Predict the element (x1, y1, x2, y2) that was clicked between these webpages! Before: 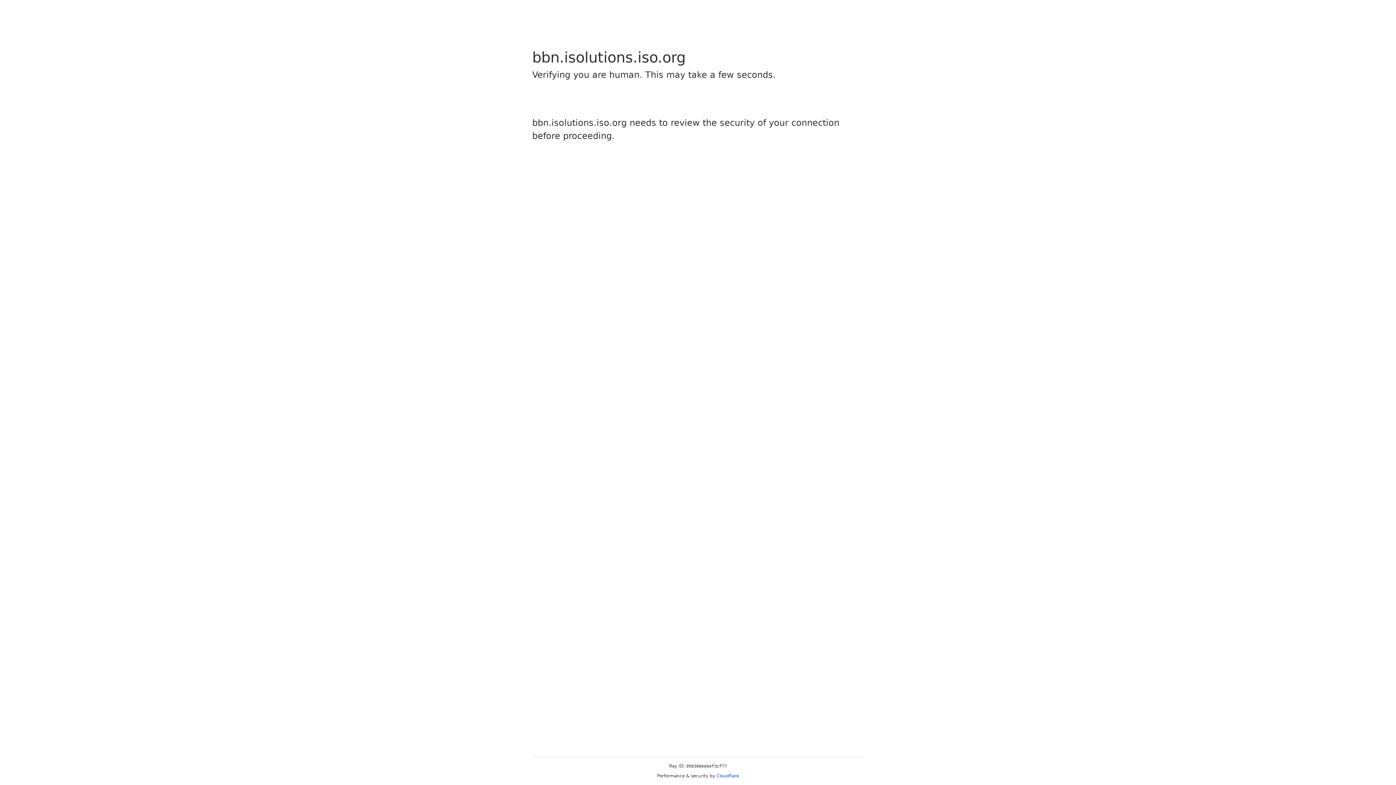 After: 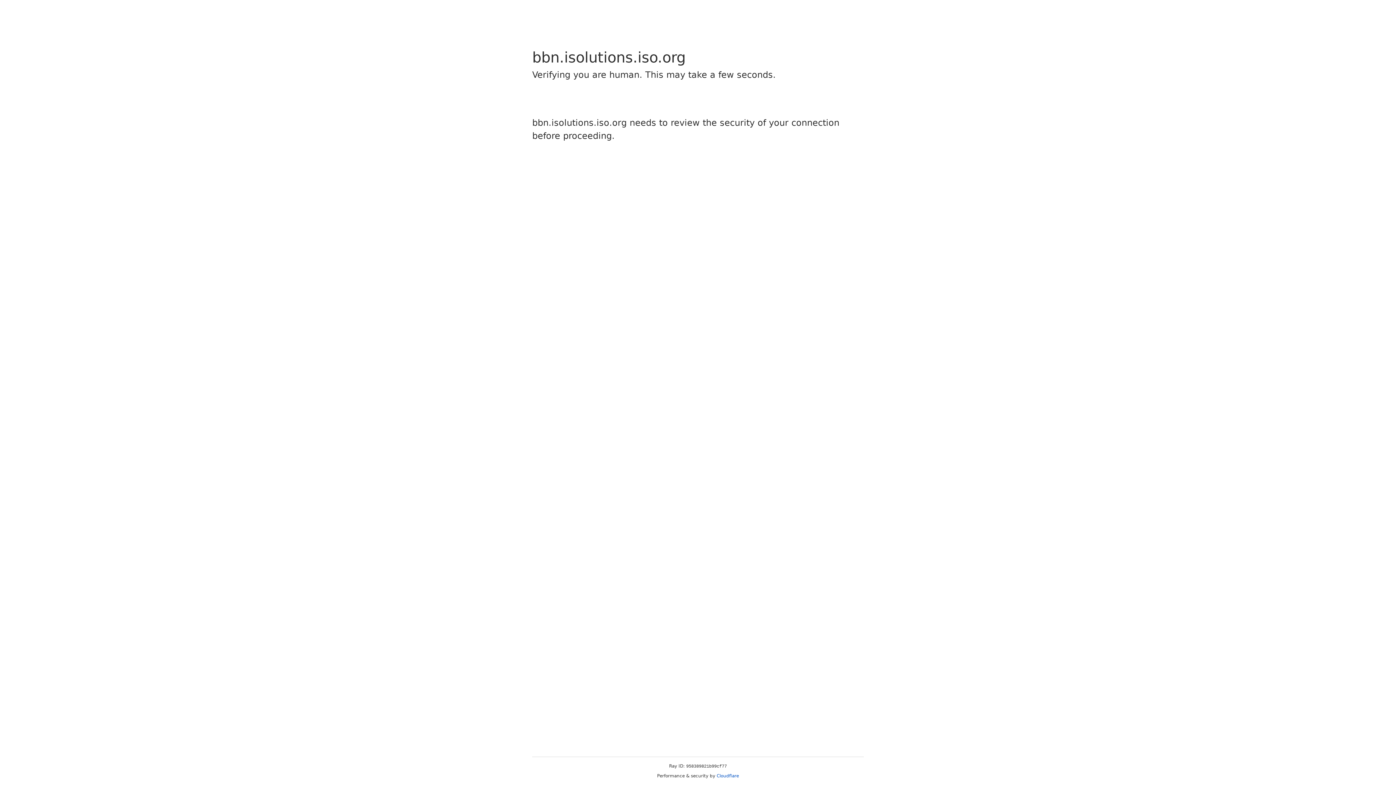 Action: bbox: (716, 773, 739, 778) label: Cloudflare